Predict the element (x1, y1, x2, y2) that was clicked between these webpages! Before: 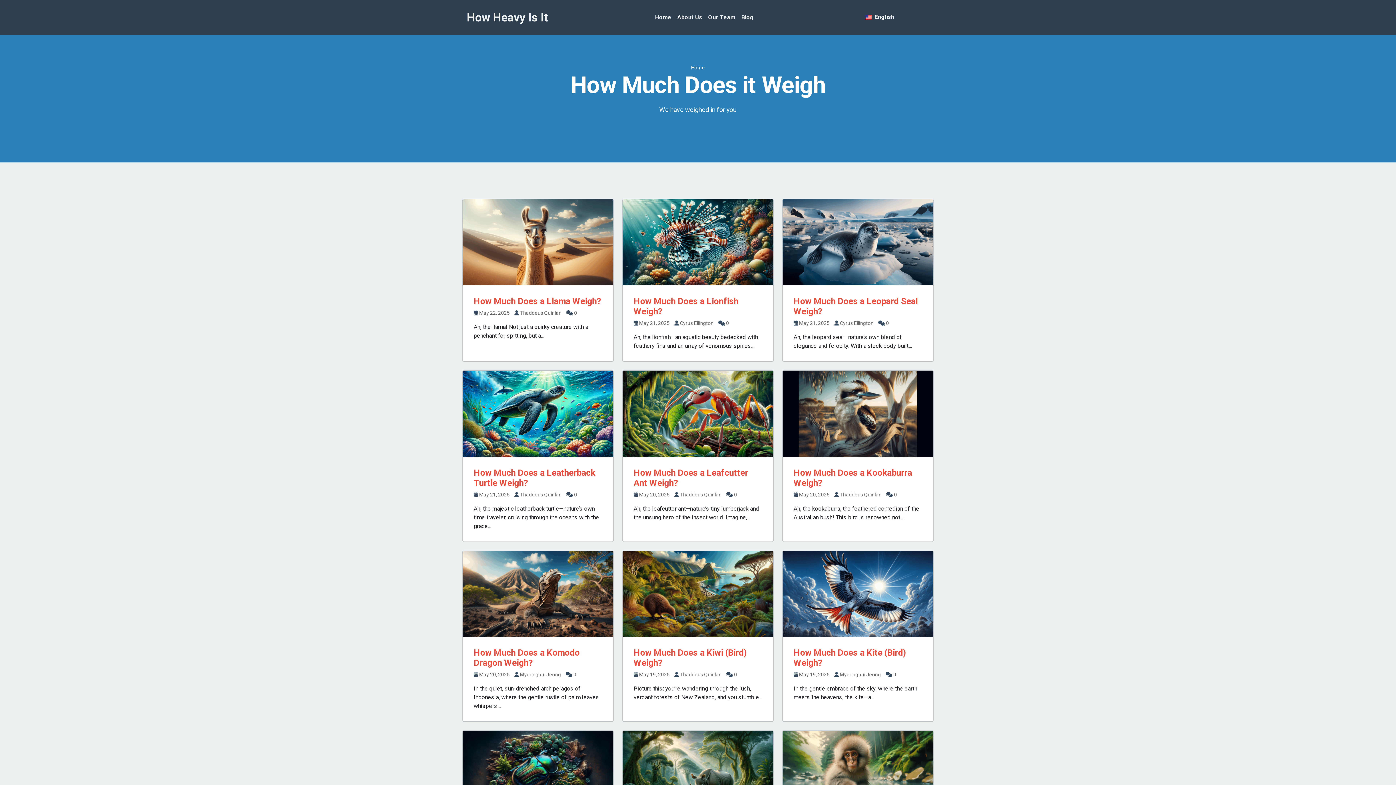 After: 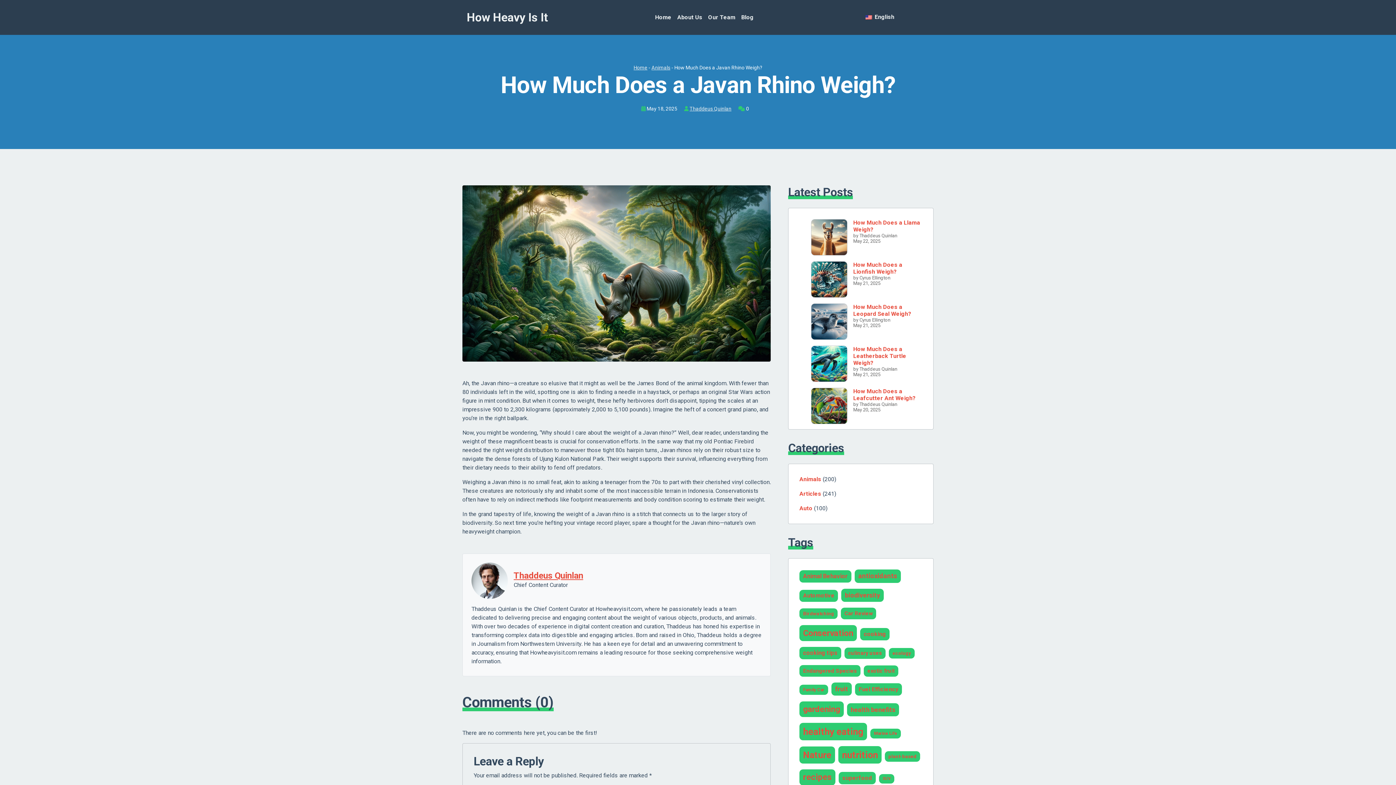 Action: bbox: (622, 731, 773, 817)